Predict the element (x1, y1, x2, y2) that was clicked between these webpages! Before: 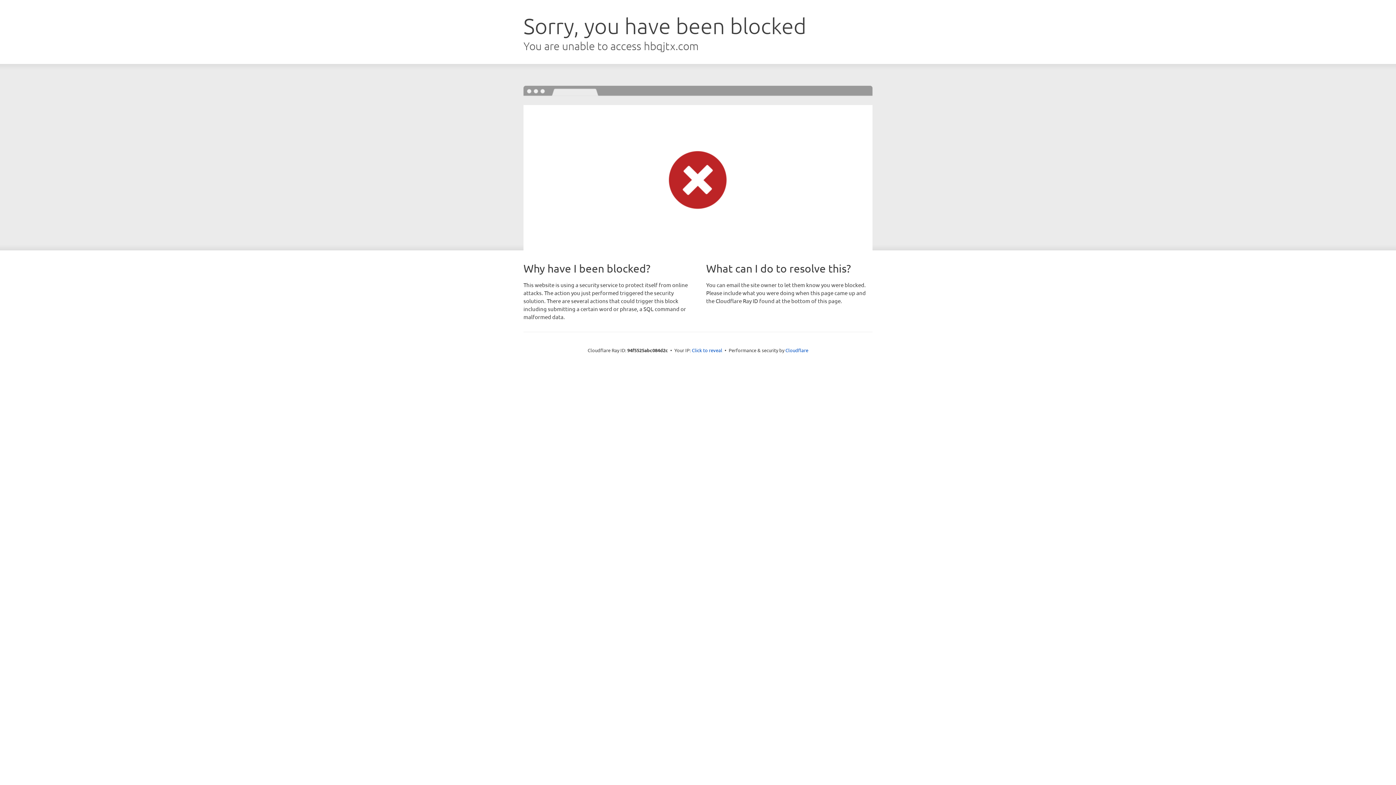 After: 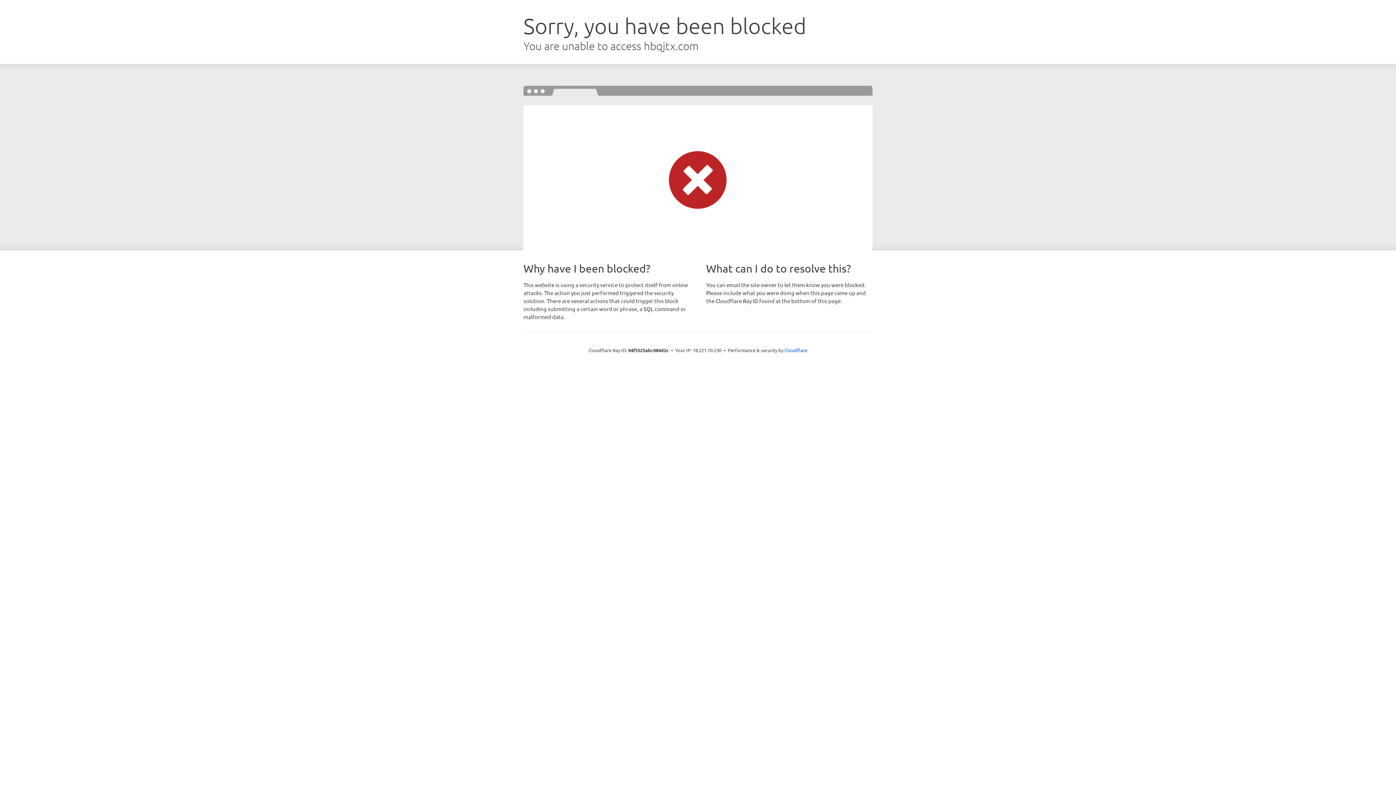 Action: label: Click to reveal bbox: (692, 346, 722, 353)